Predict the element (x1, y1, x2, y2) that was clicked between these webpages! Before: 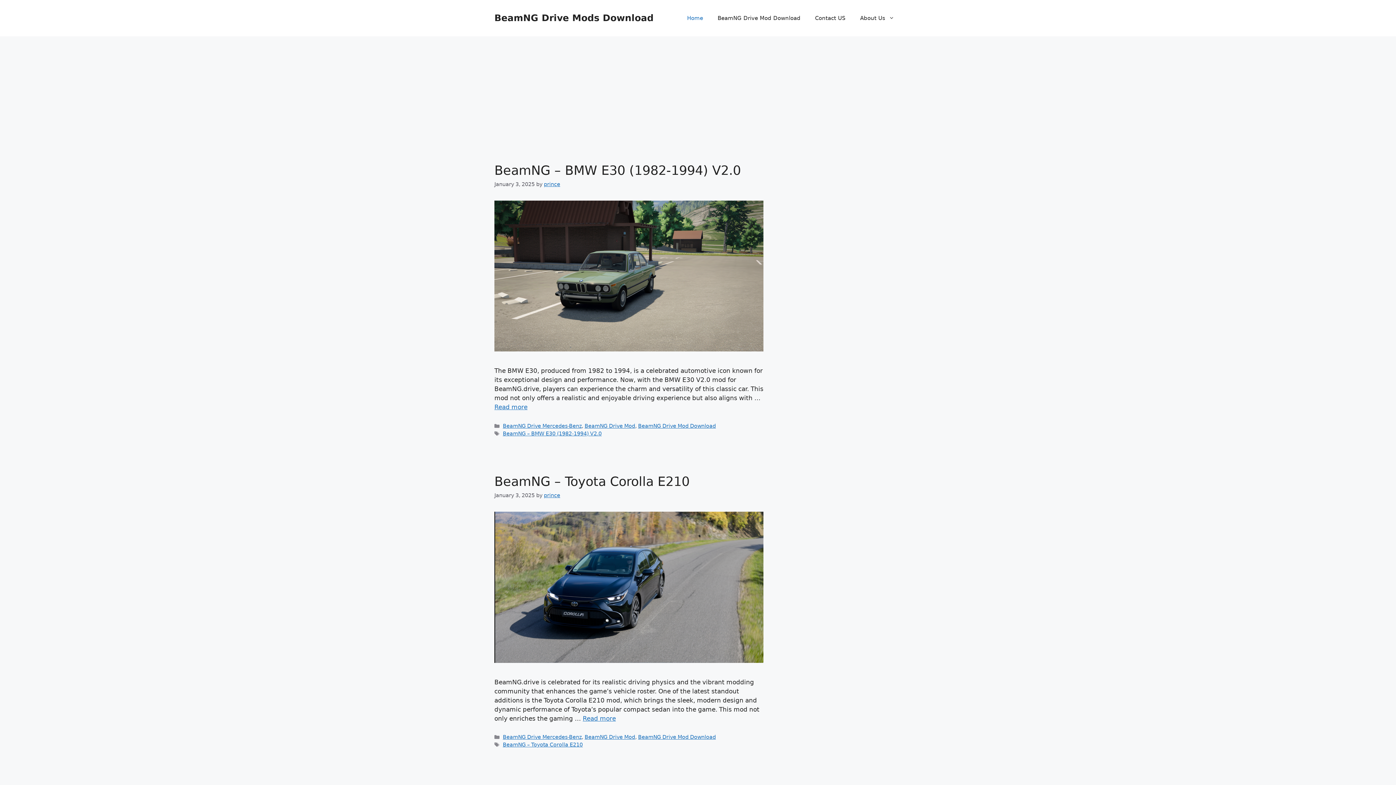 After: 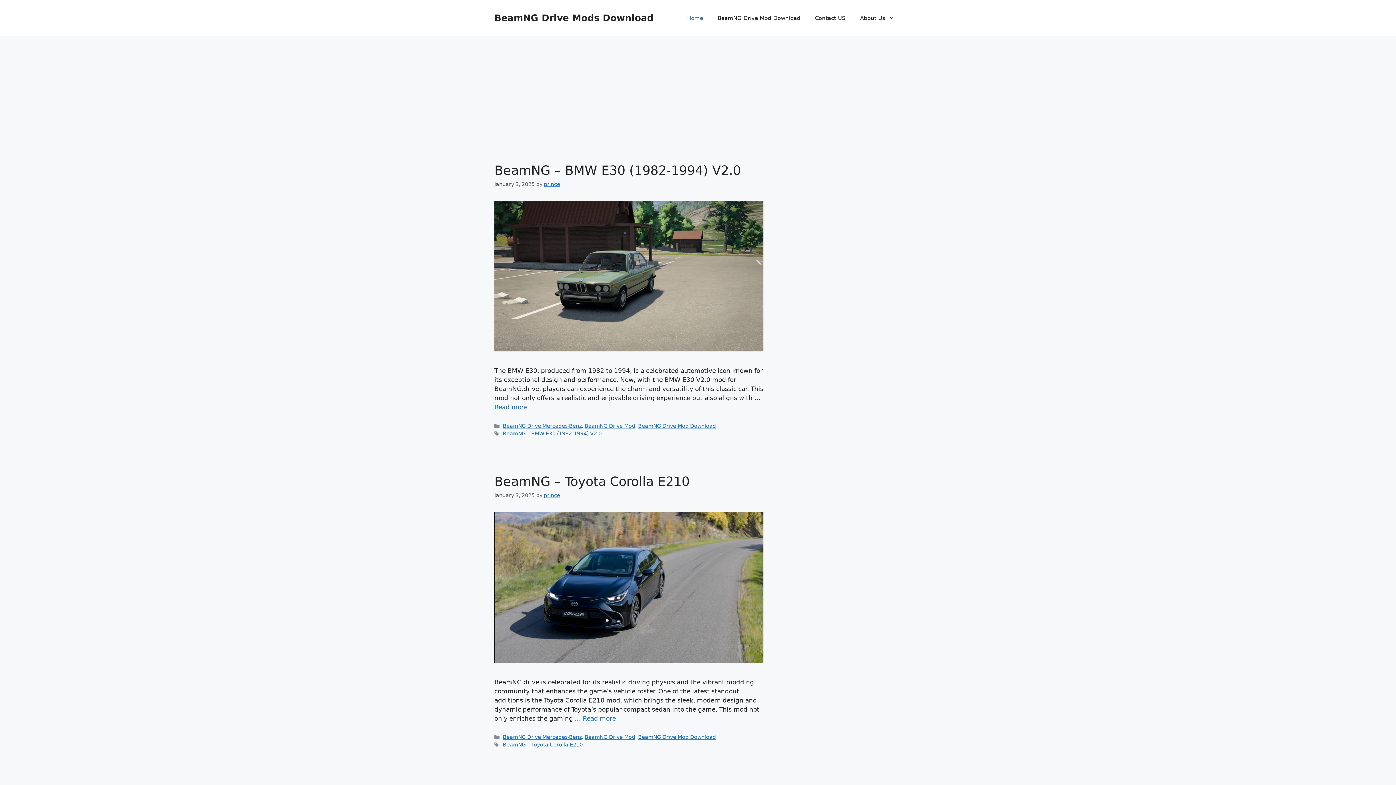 Action: label: Home bbox: (680, 7, 710, 29)